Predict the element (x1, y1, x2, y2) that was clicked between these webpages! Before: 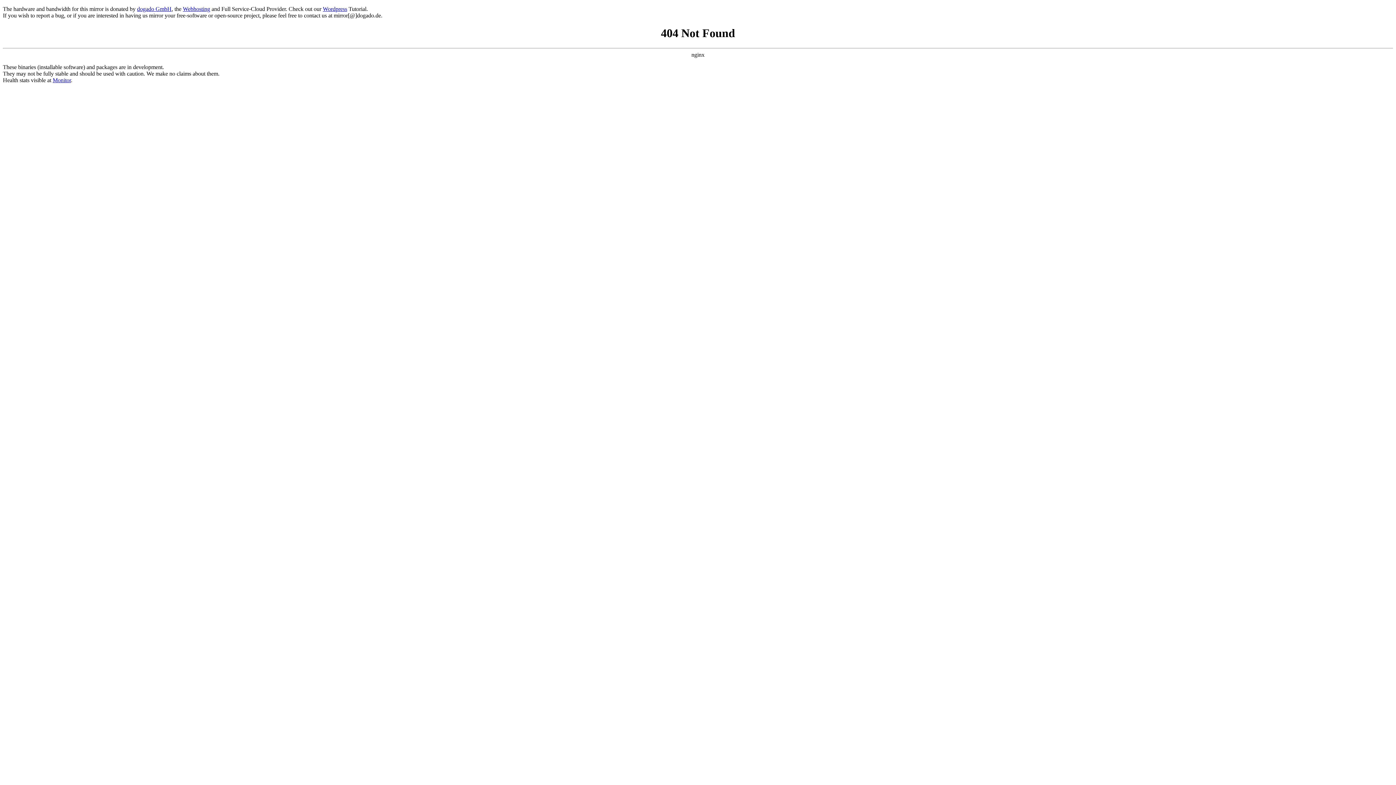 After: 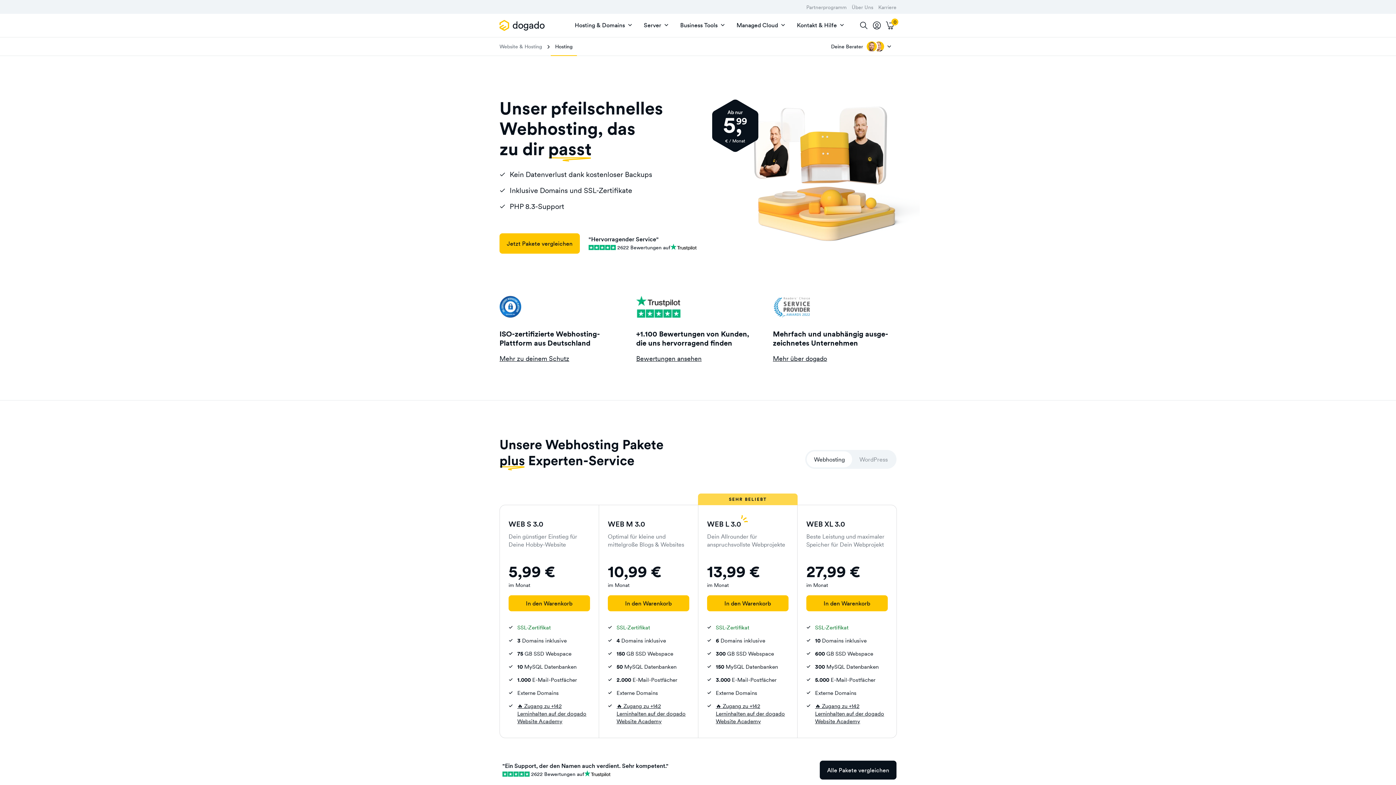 Action: bbox: (182, 5, 210, 12) label: Webhosting